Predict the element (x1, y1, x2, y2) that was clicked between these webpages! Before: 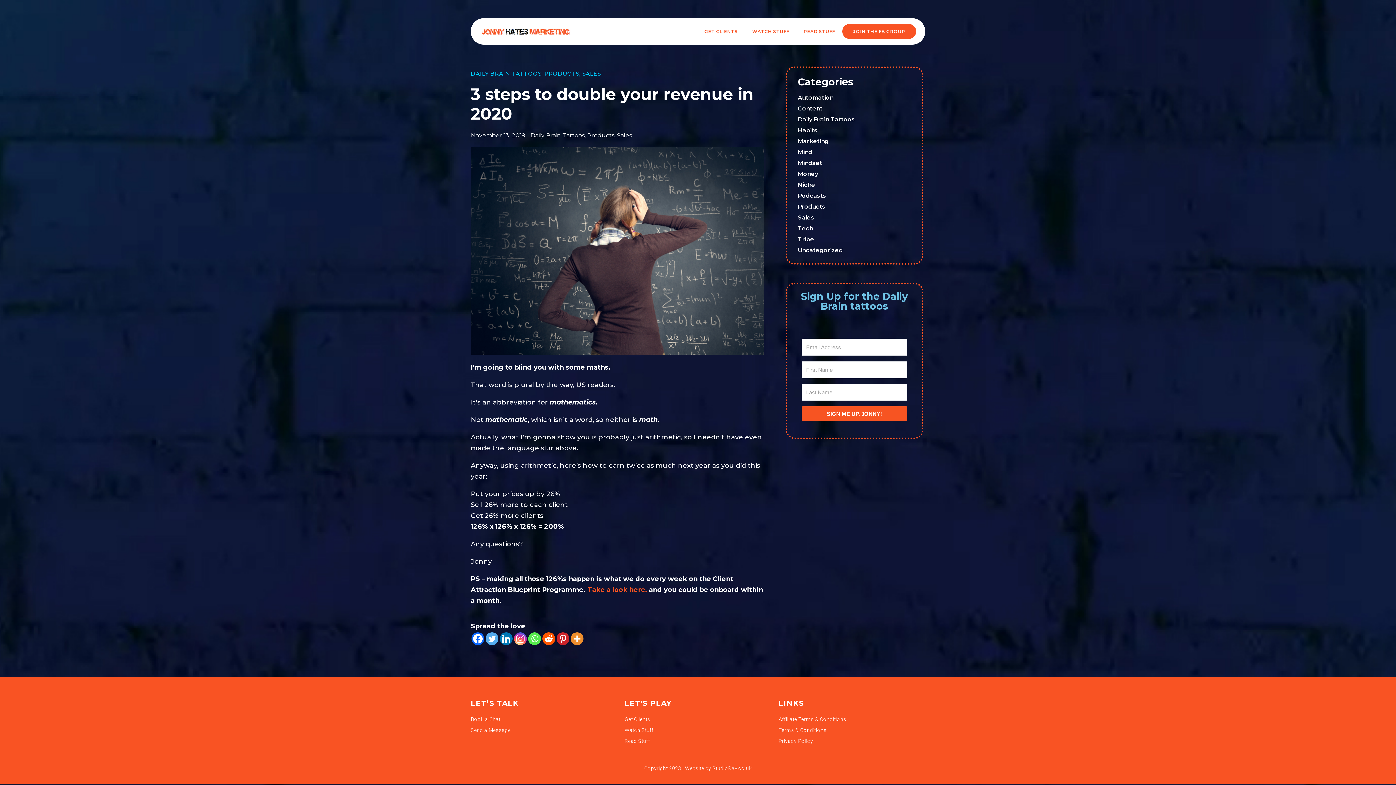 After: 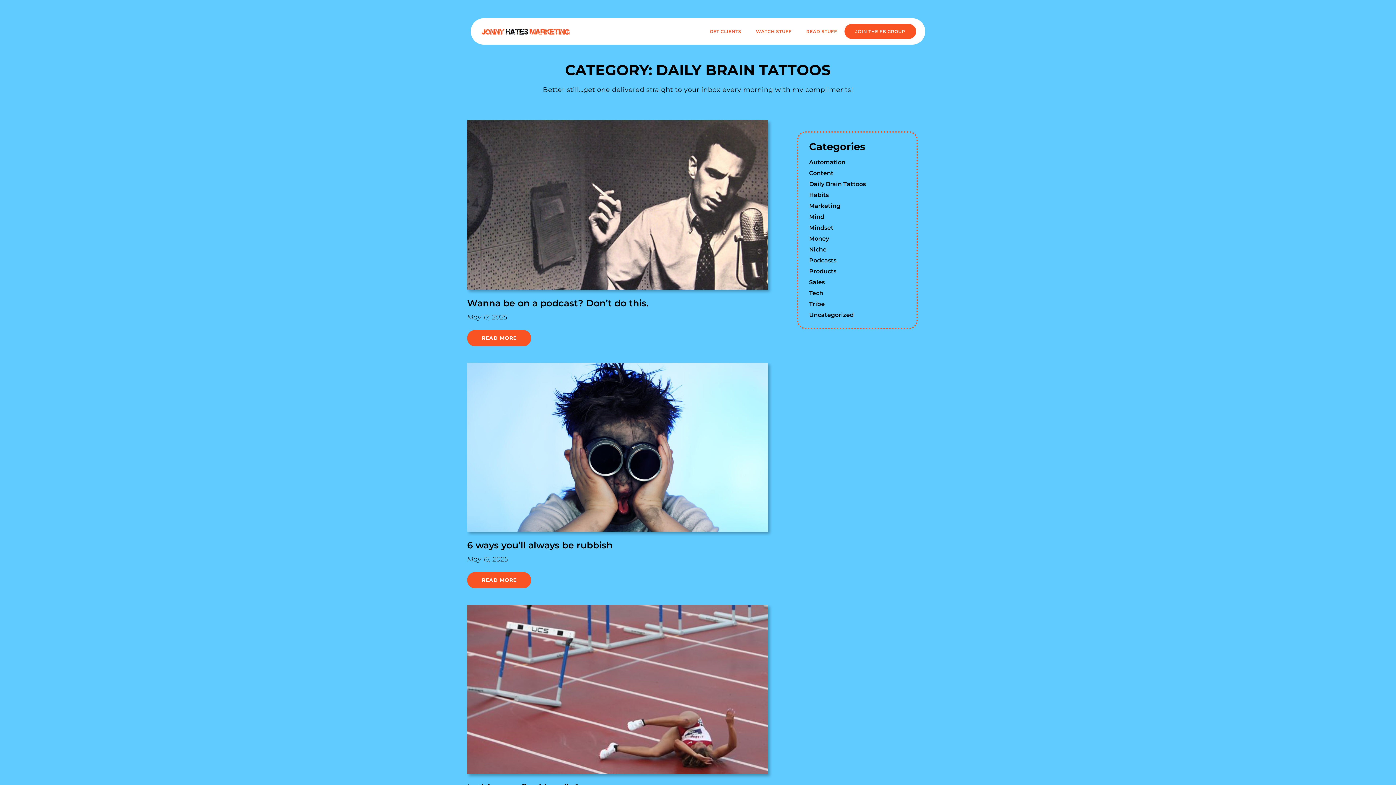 Action: label: Daily Brain Tattoos bbox: (798, 116, 855, 122)